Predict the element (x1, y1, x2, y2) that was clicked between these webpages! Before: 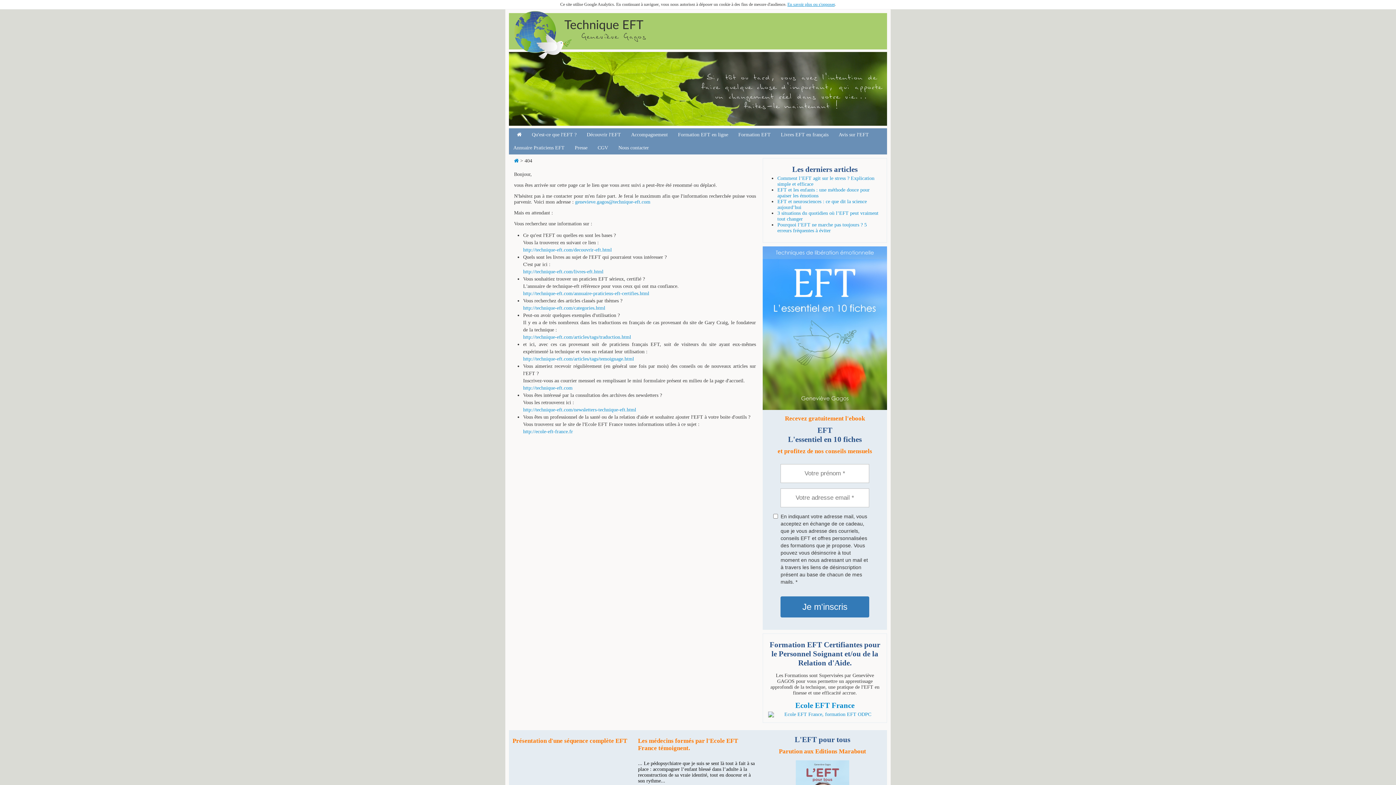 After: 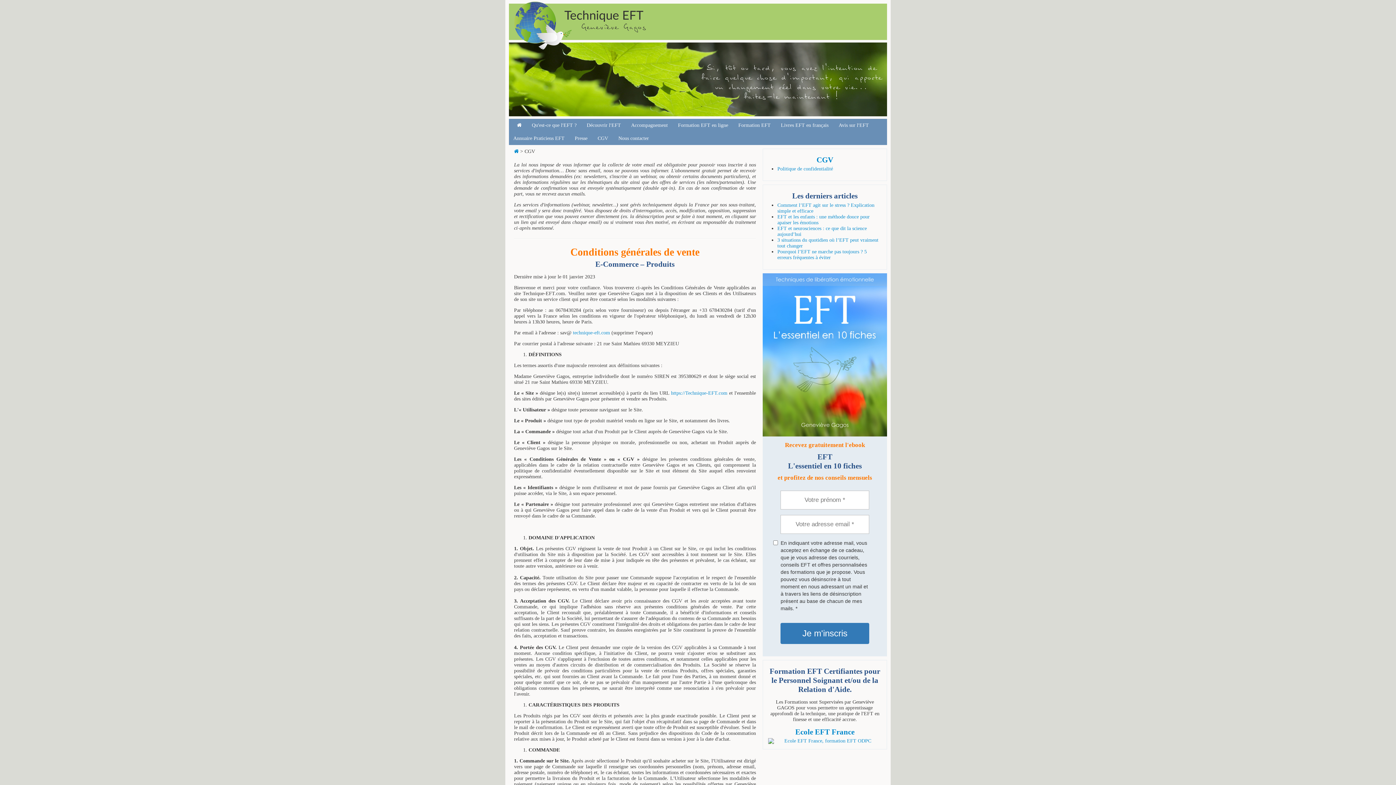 Action: bbox: (593, 142, 612, 153) label: CGV